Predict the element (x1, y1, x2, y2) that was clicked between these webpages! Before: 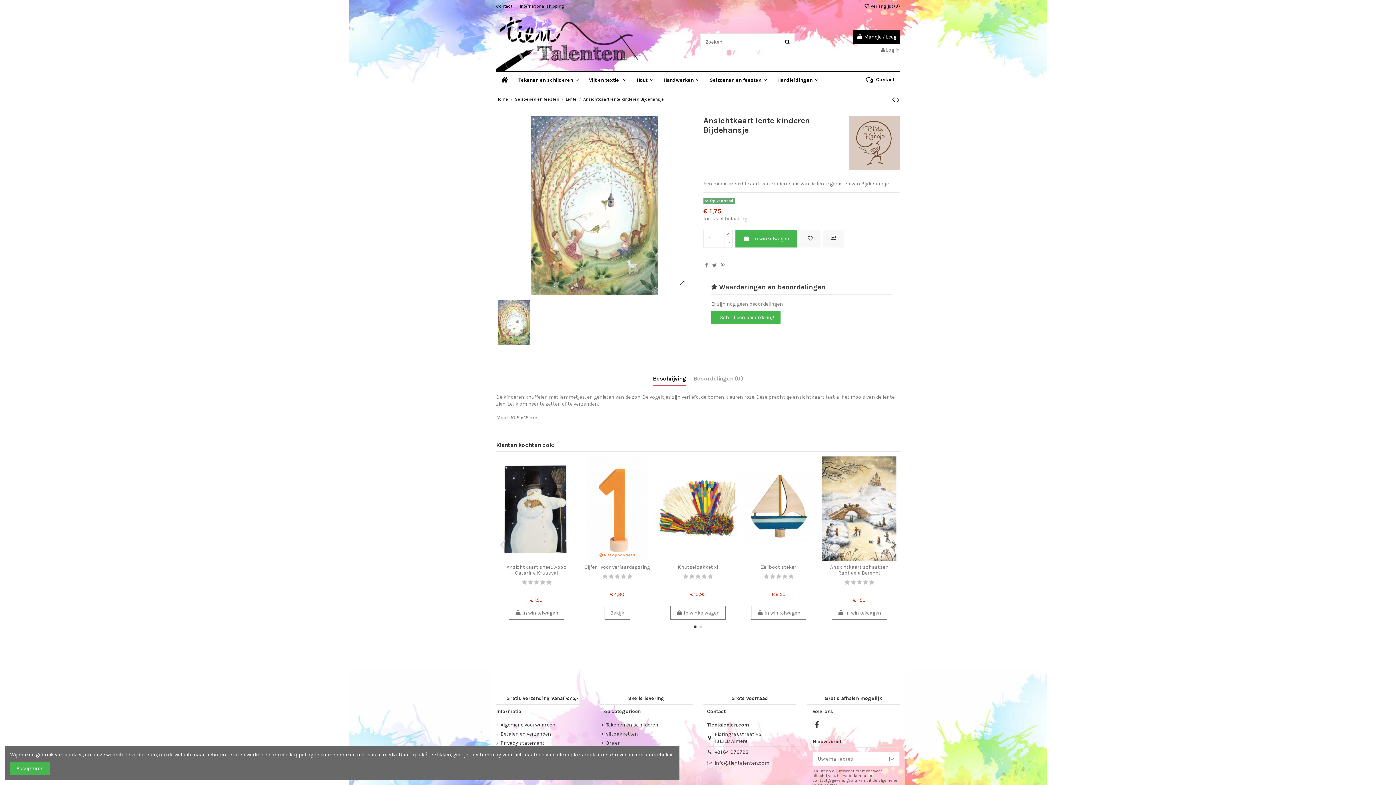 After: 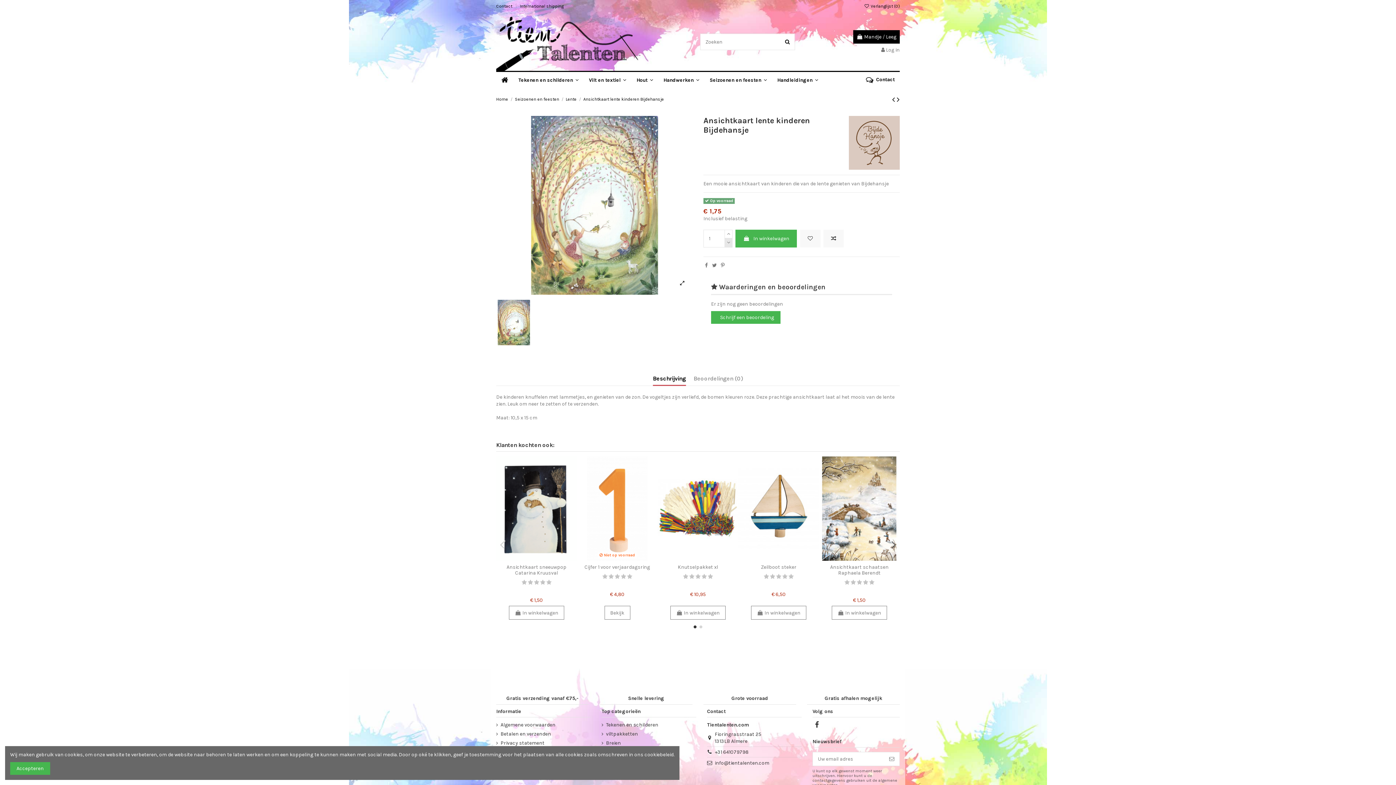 Action: bbox: (724, 238, 732, 247)